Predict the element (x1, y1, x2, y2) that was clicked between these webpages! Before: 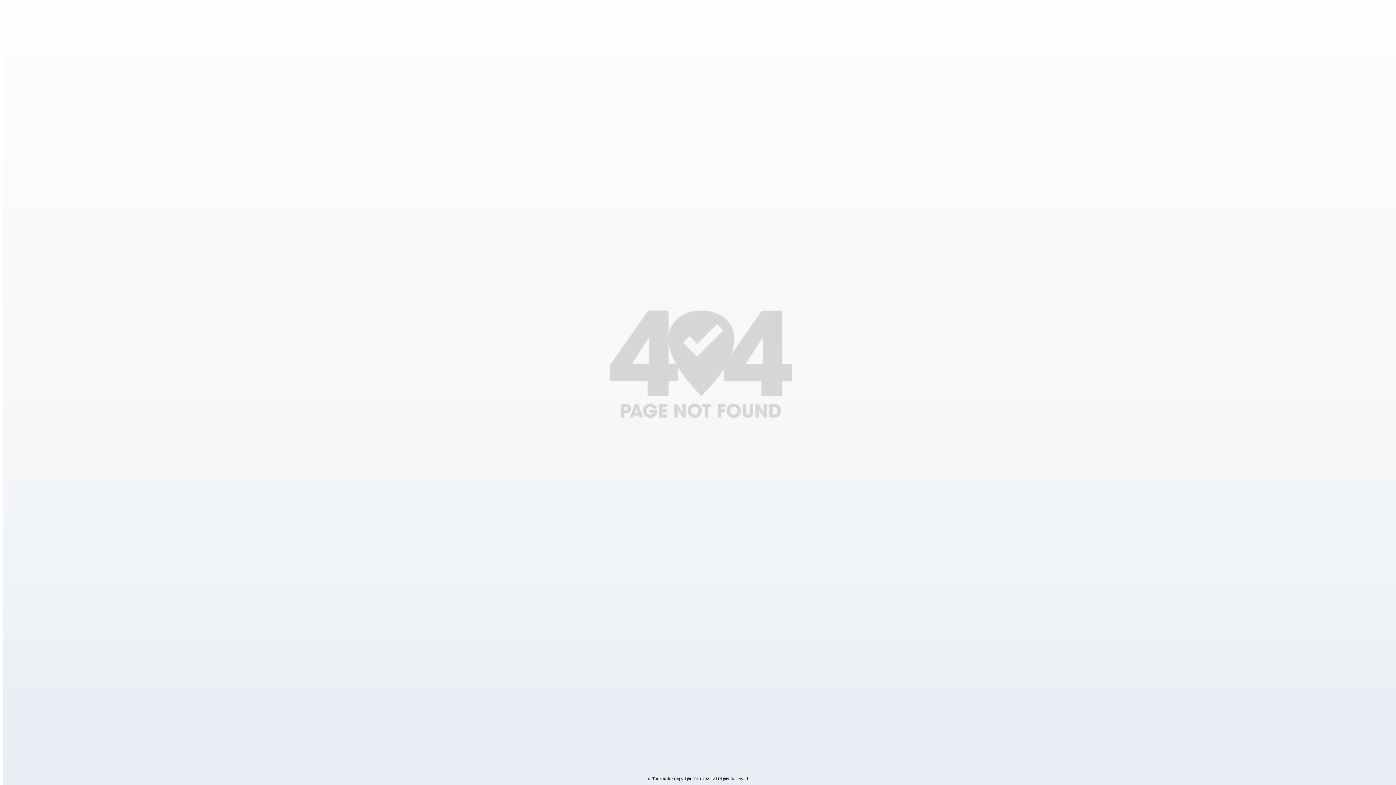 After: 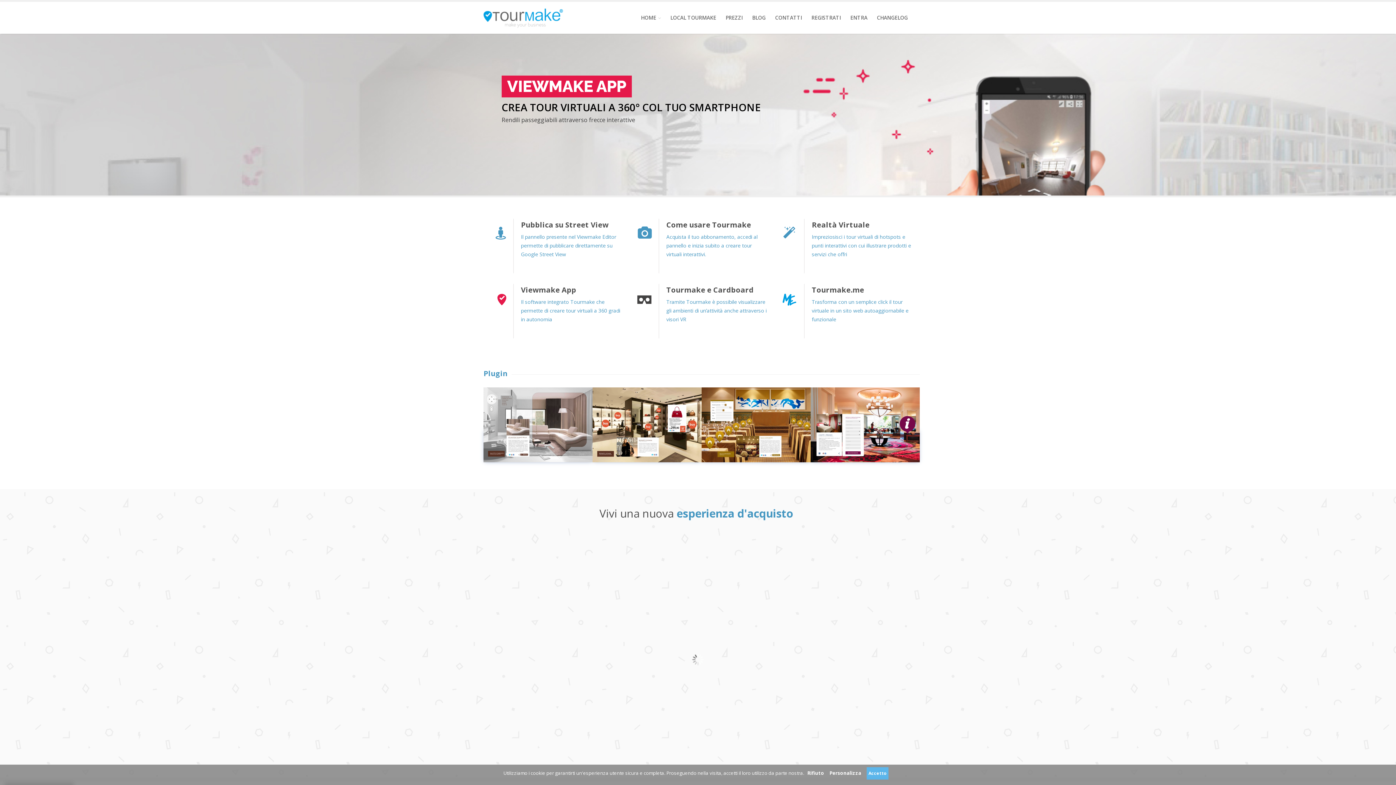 Action: bbox: (652, 776, 673, 781) label: Tourmake